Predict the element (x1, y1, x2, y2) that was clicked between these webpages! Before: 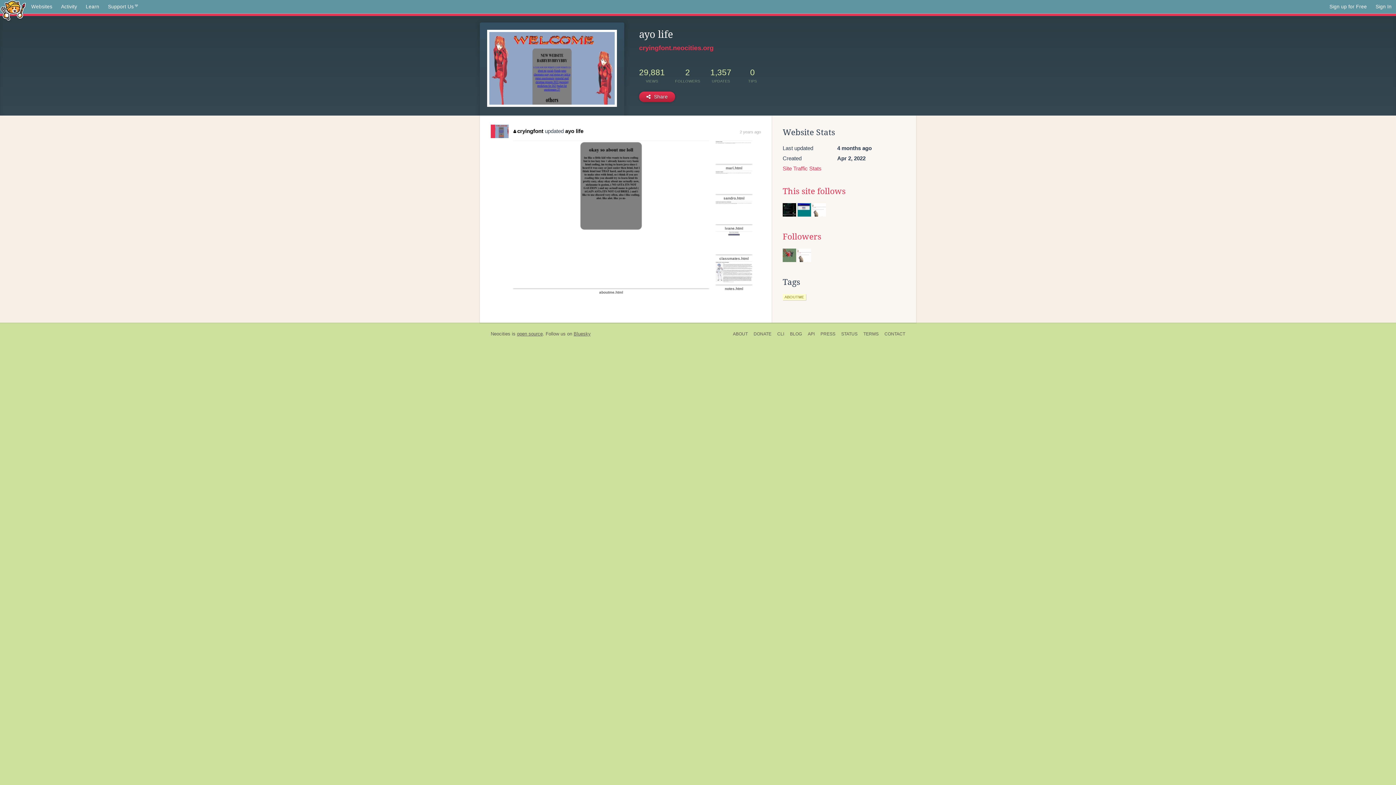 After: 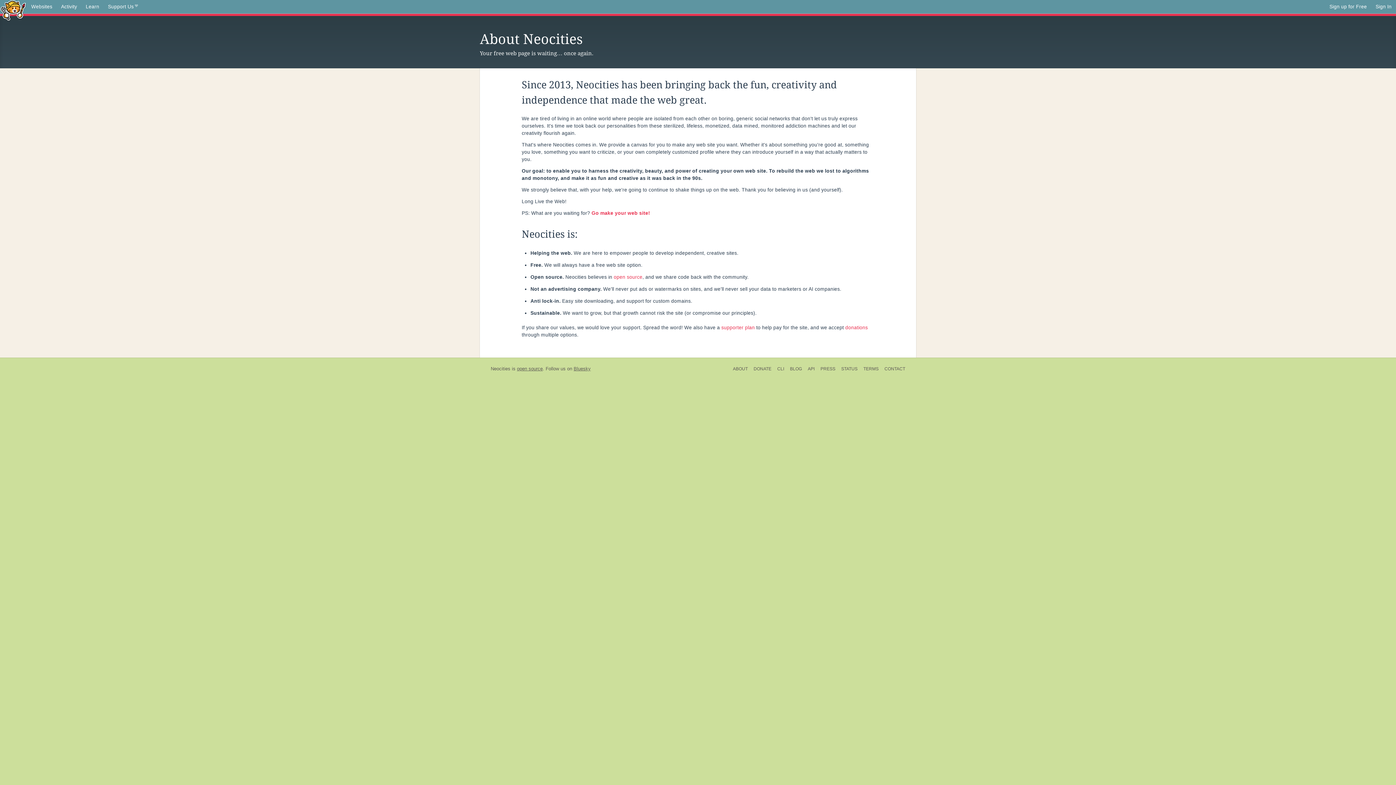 Action: label: ABOUT bbox: (730, 330, 750, 338)